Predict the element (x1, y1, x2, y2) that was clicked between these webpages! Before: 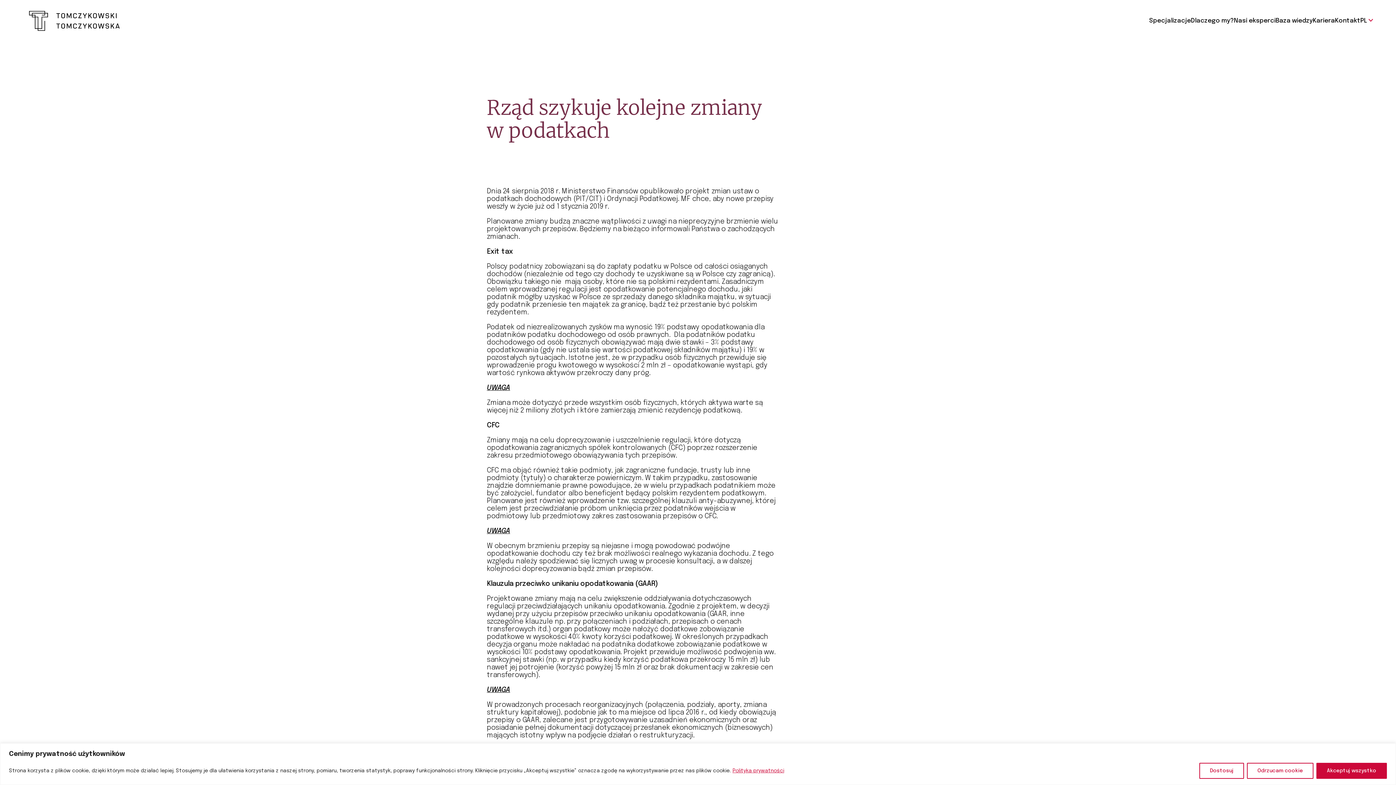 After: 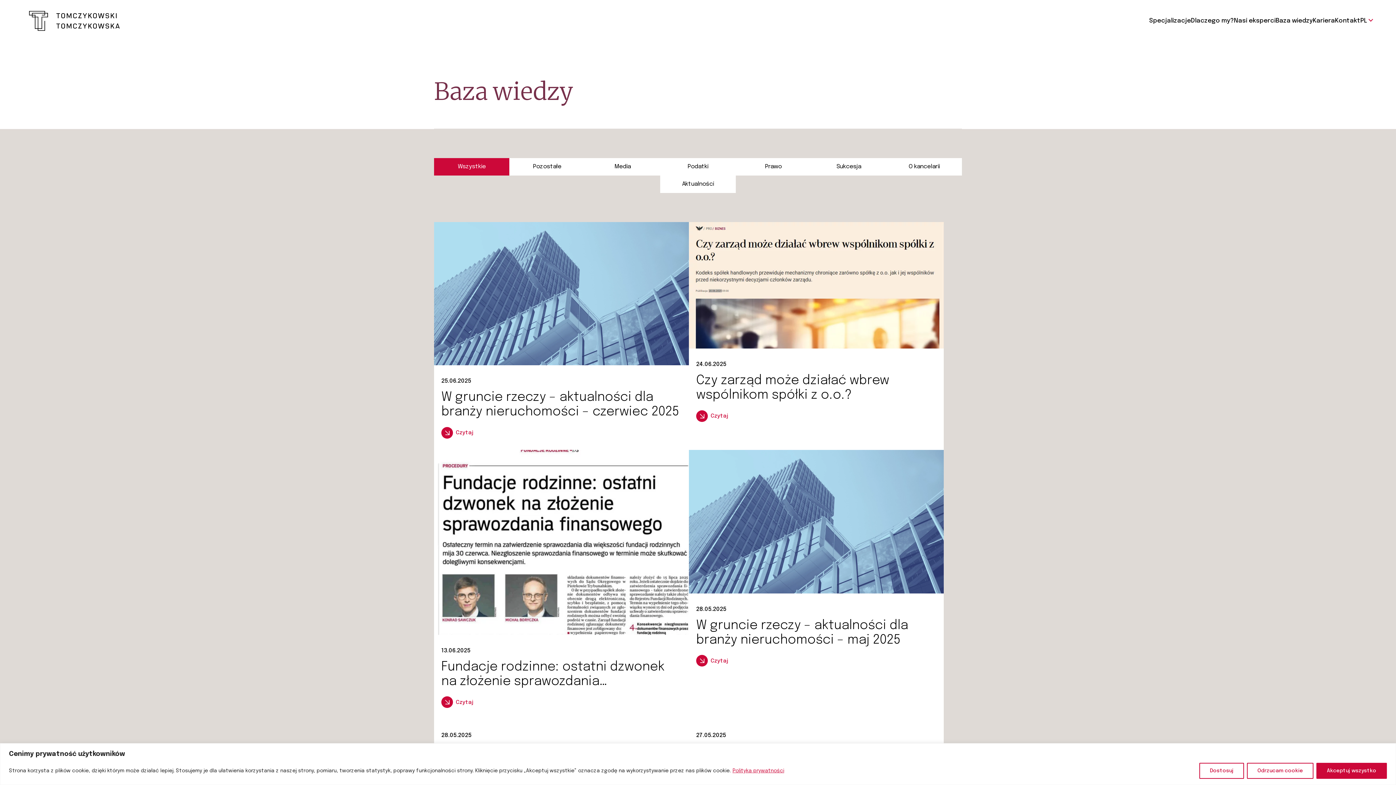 Action: label: Baza wiedzy bbox: (1276, 17, 1313, 24)